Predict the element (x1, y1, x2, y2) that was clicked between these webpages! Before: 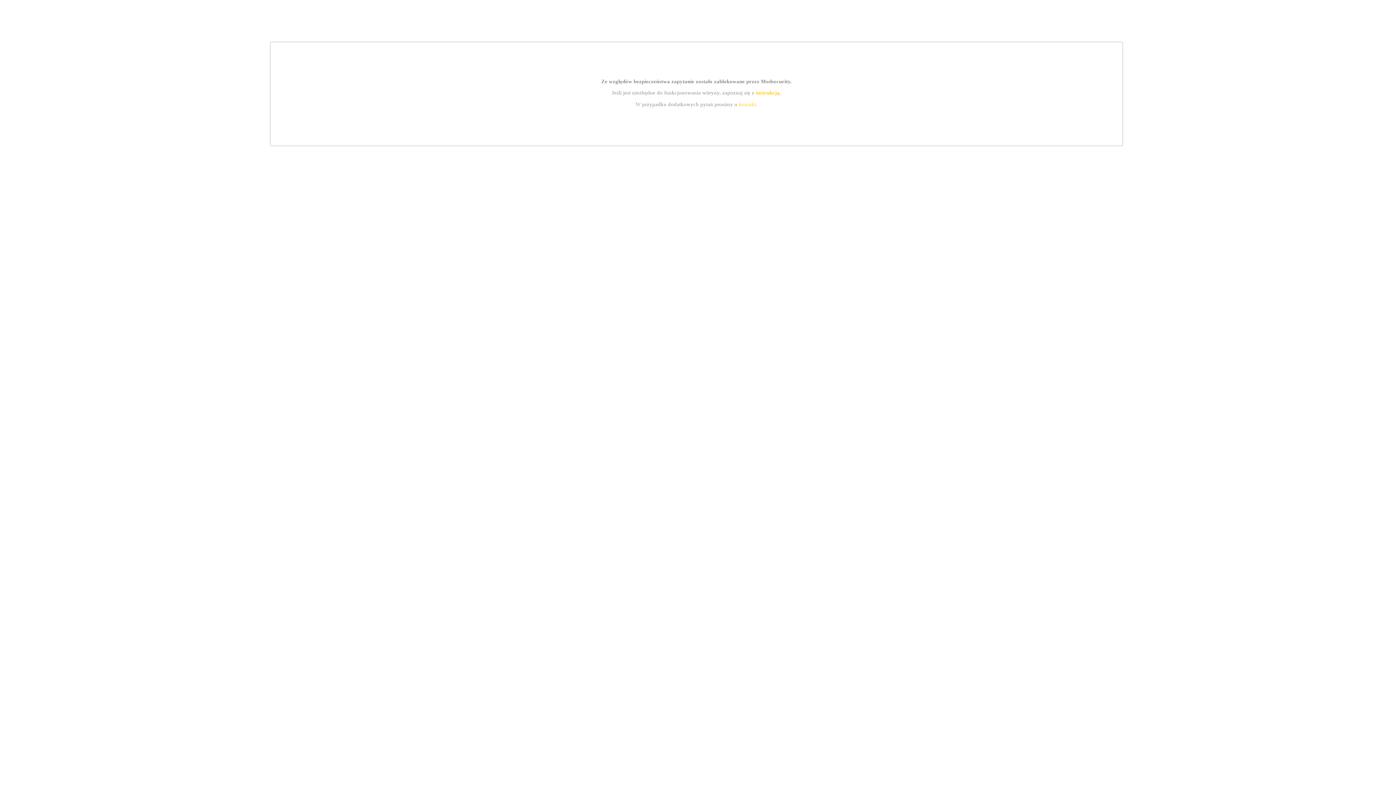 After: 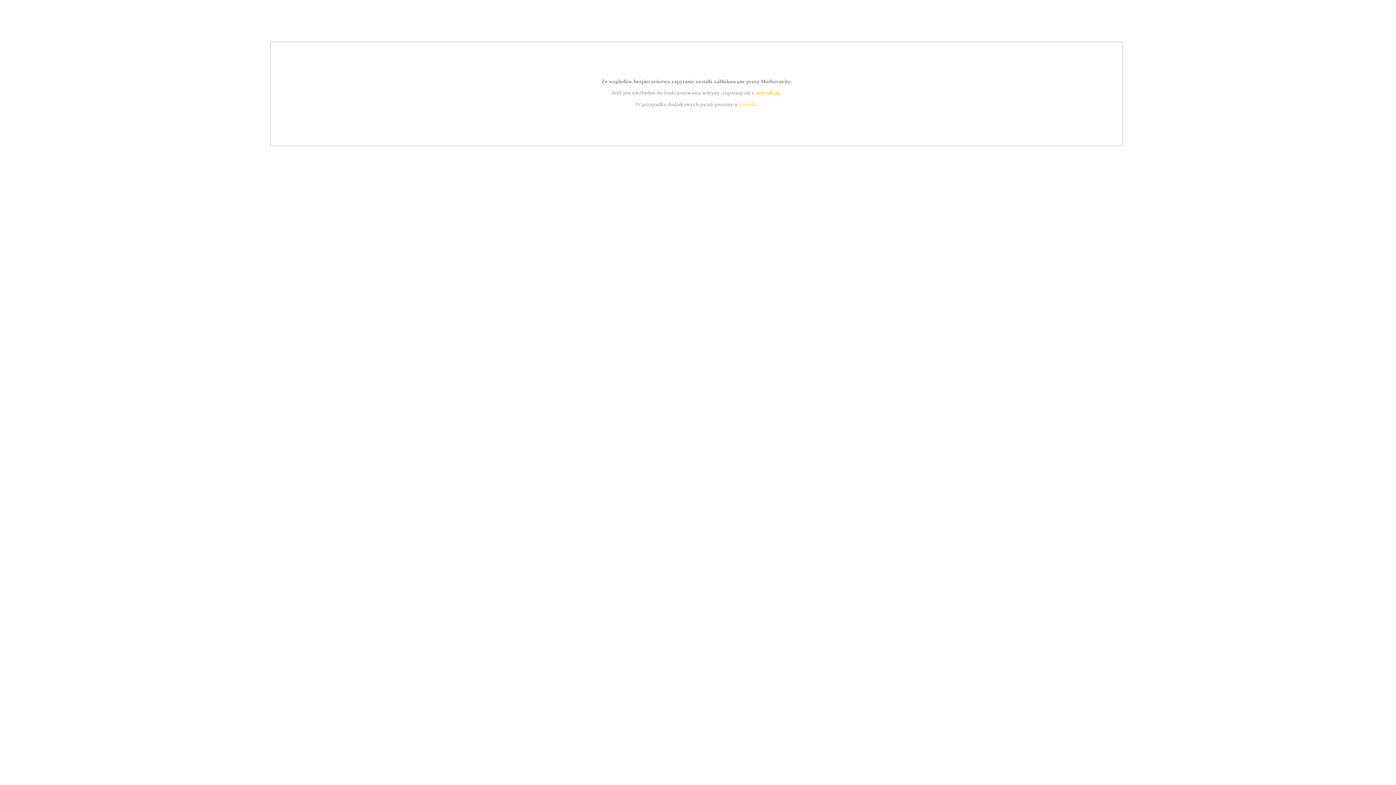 Action: label: kontakt bbox: (739, 101, 756, 107)